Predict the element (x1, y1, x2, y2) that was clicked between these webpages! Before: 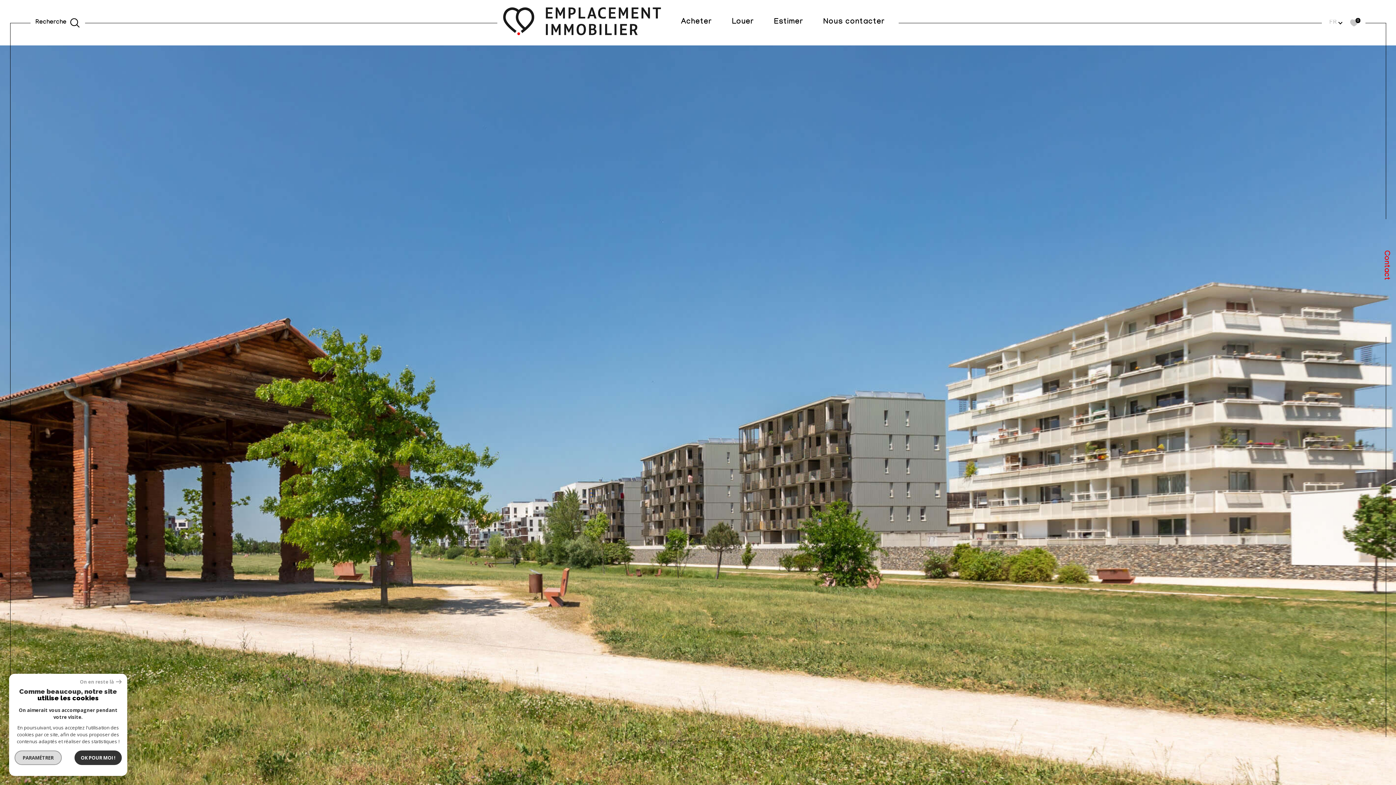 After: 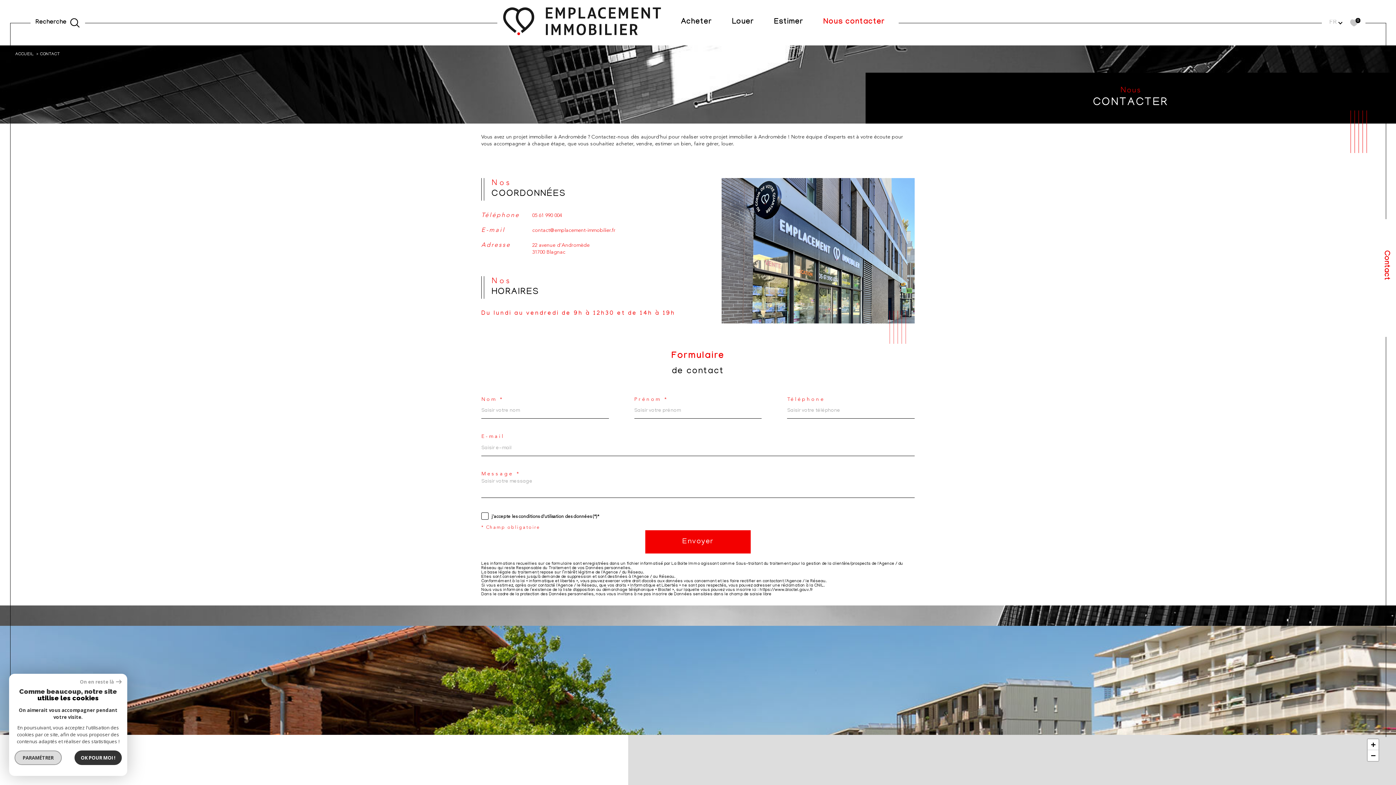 Action: bbox: (820, 16, 888, 28) label: Nous contacter